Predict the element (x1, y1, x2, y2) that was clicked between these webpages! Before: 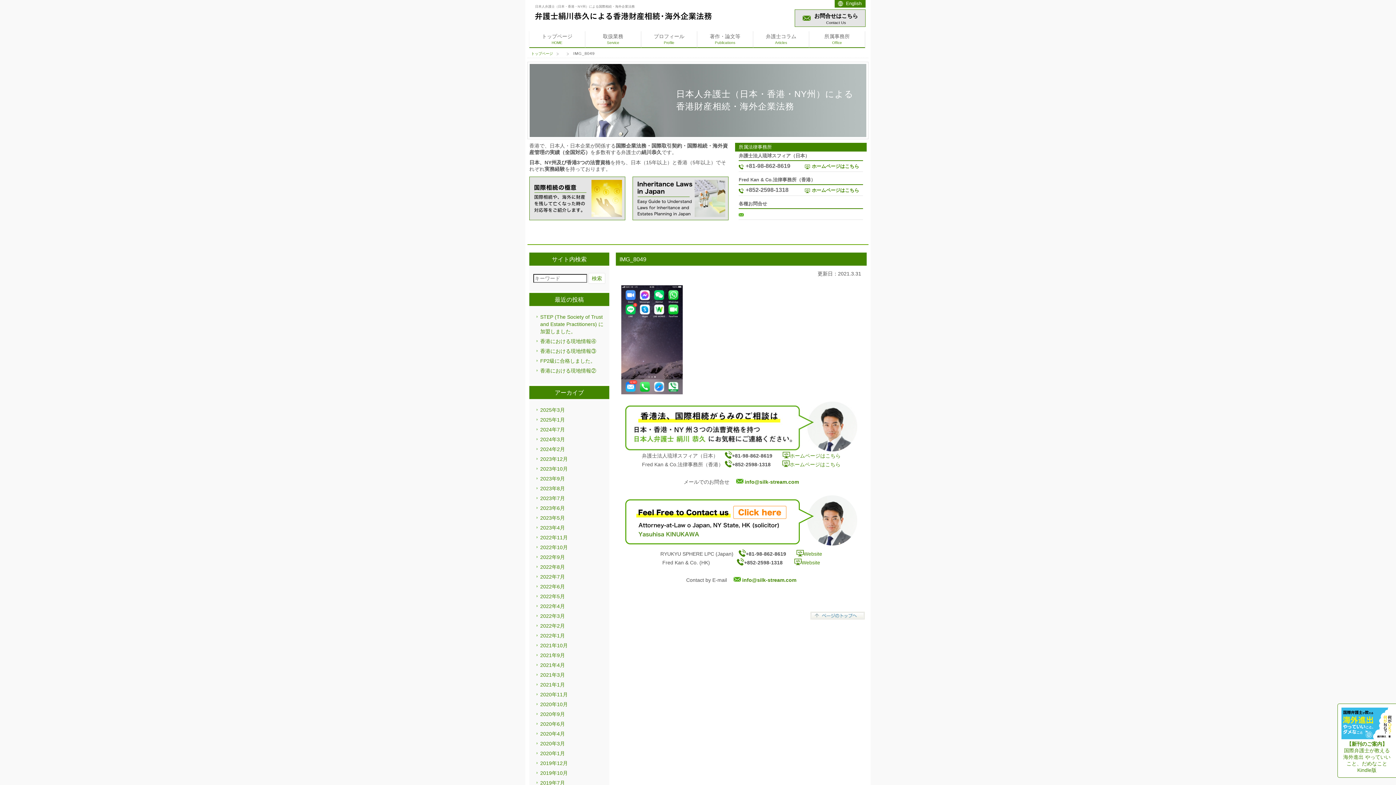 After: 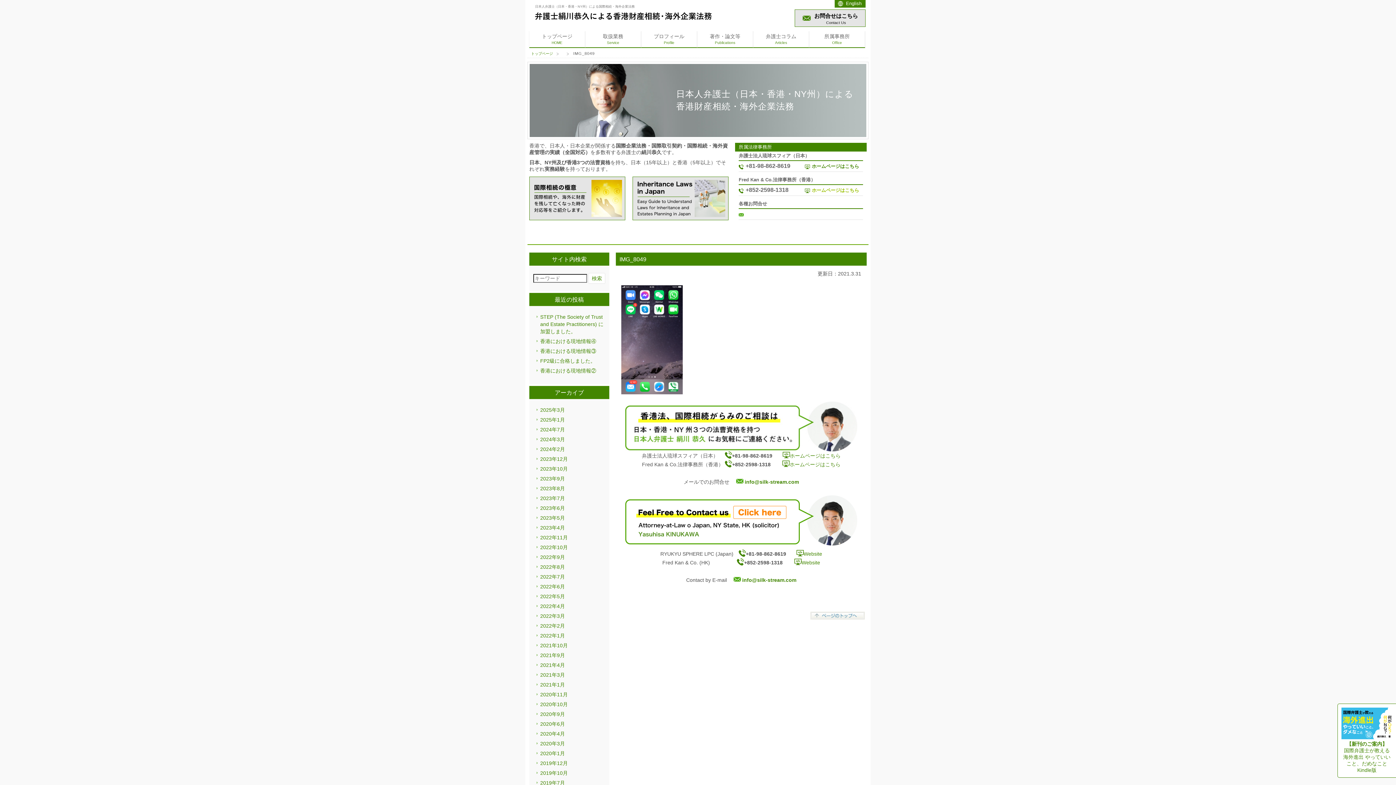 Action: label: ホームページはこちら bbox: (812, 187, 859, 193)